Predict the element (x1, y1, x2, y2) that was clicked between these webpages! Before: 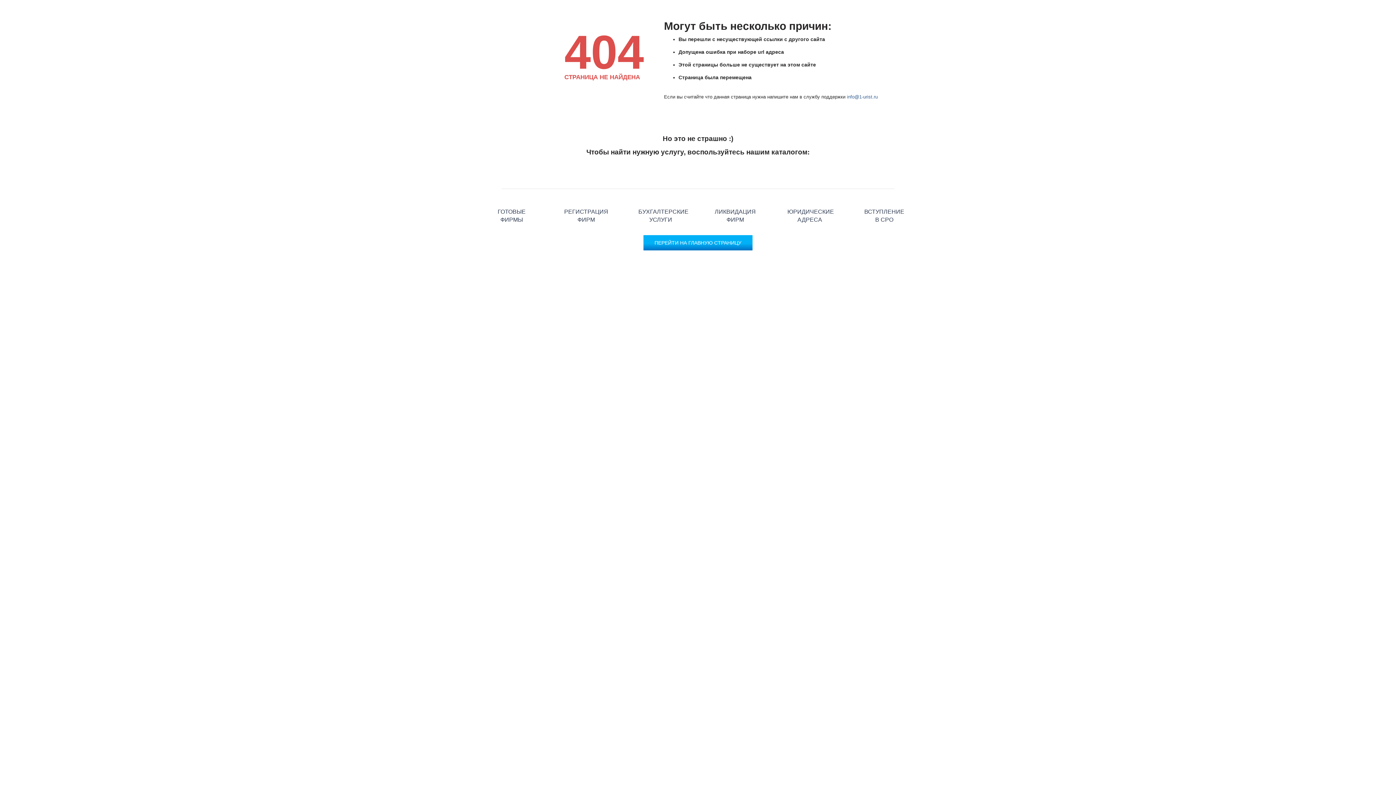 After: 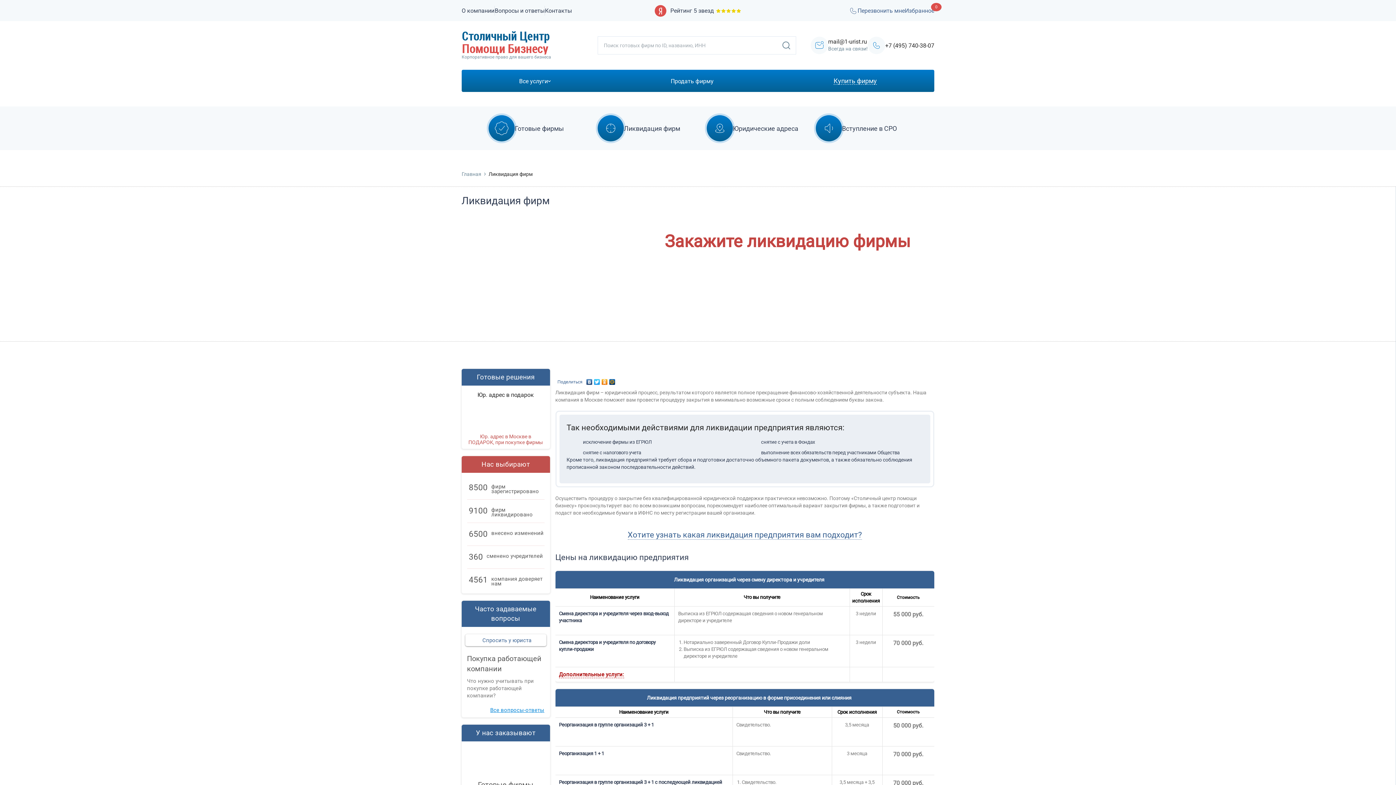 Action: label: ЛИКВИДАЦИЯ ФИРМ bbox: (720, 173, 750, 204)